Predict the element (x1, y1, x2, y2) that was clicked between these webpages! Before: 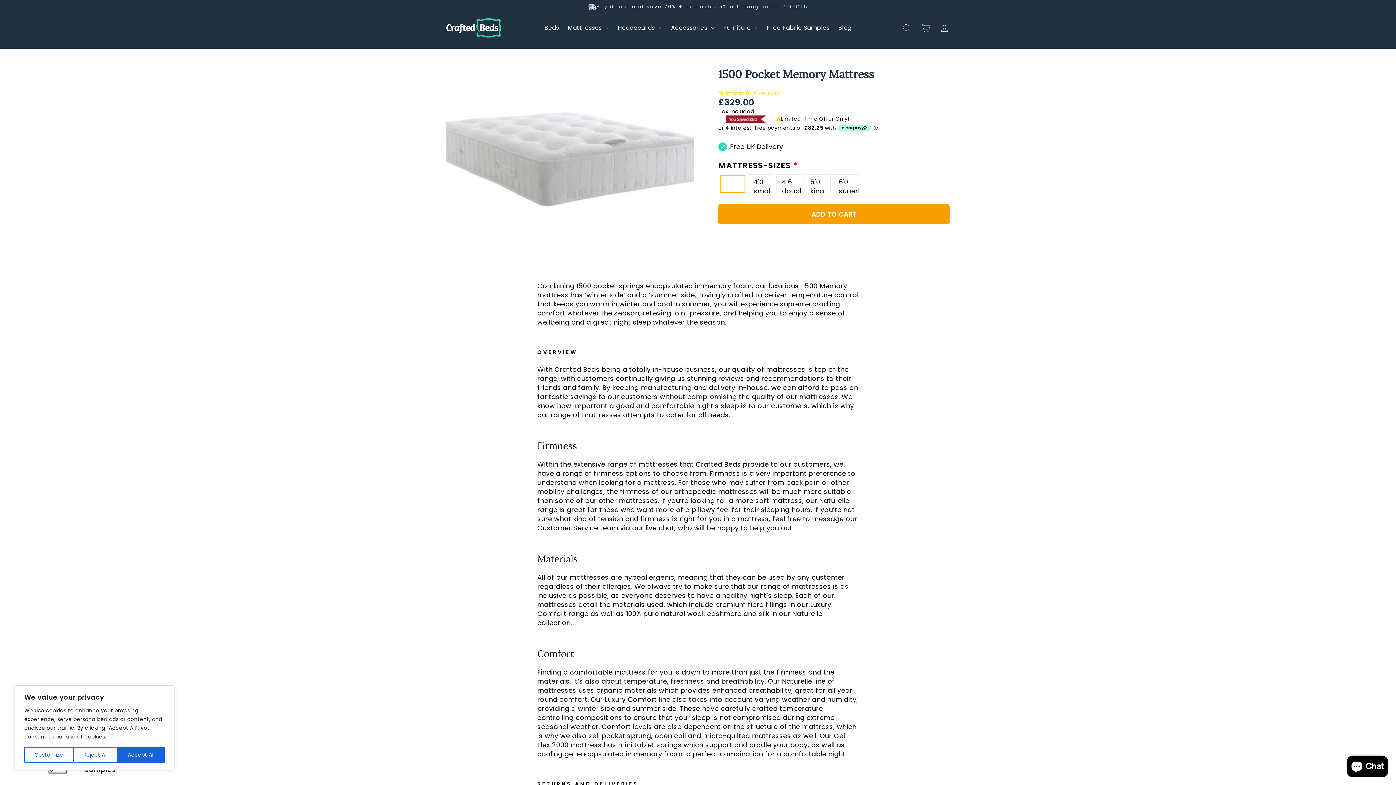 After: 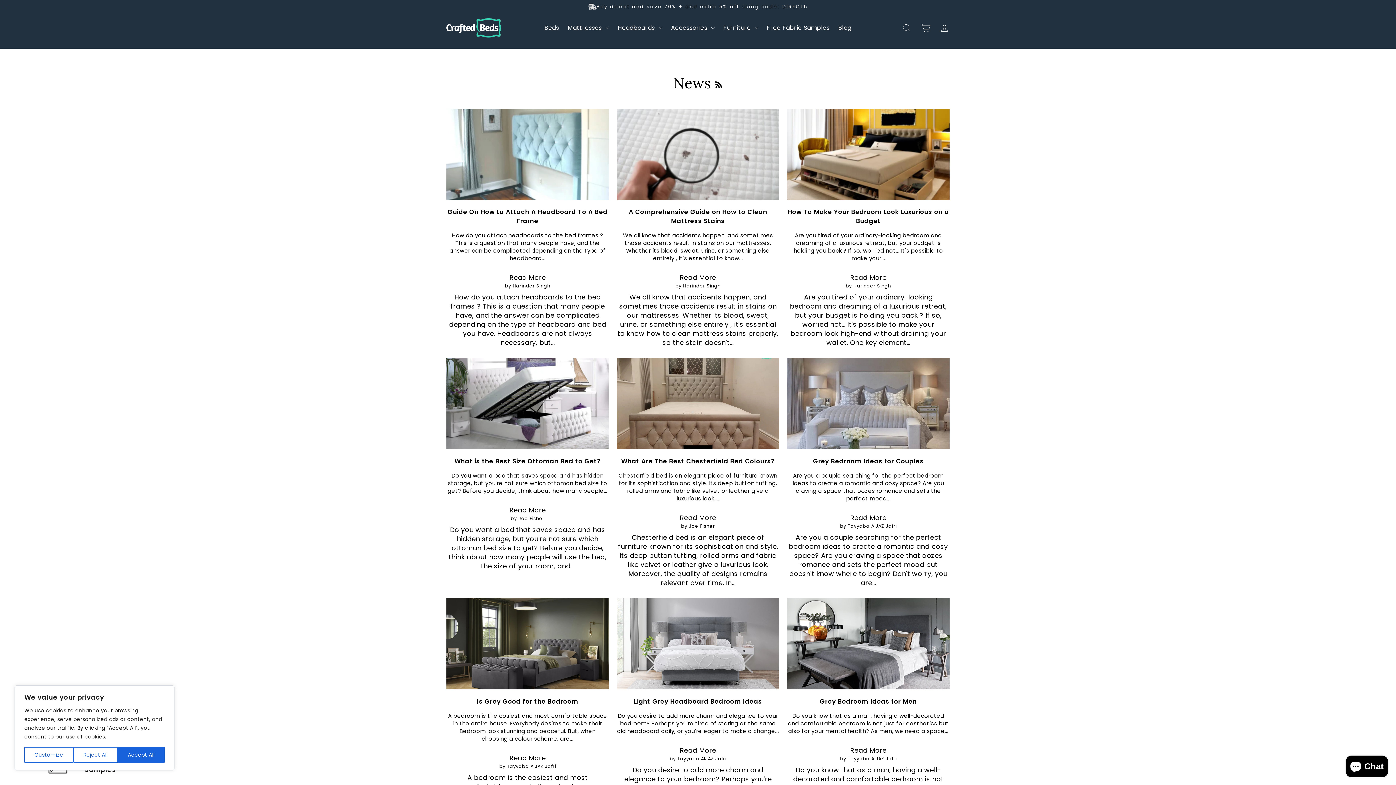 Action: bbox: (834, 21, 856, 34) label: Blog